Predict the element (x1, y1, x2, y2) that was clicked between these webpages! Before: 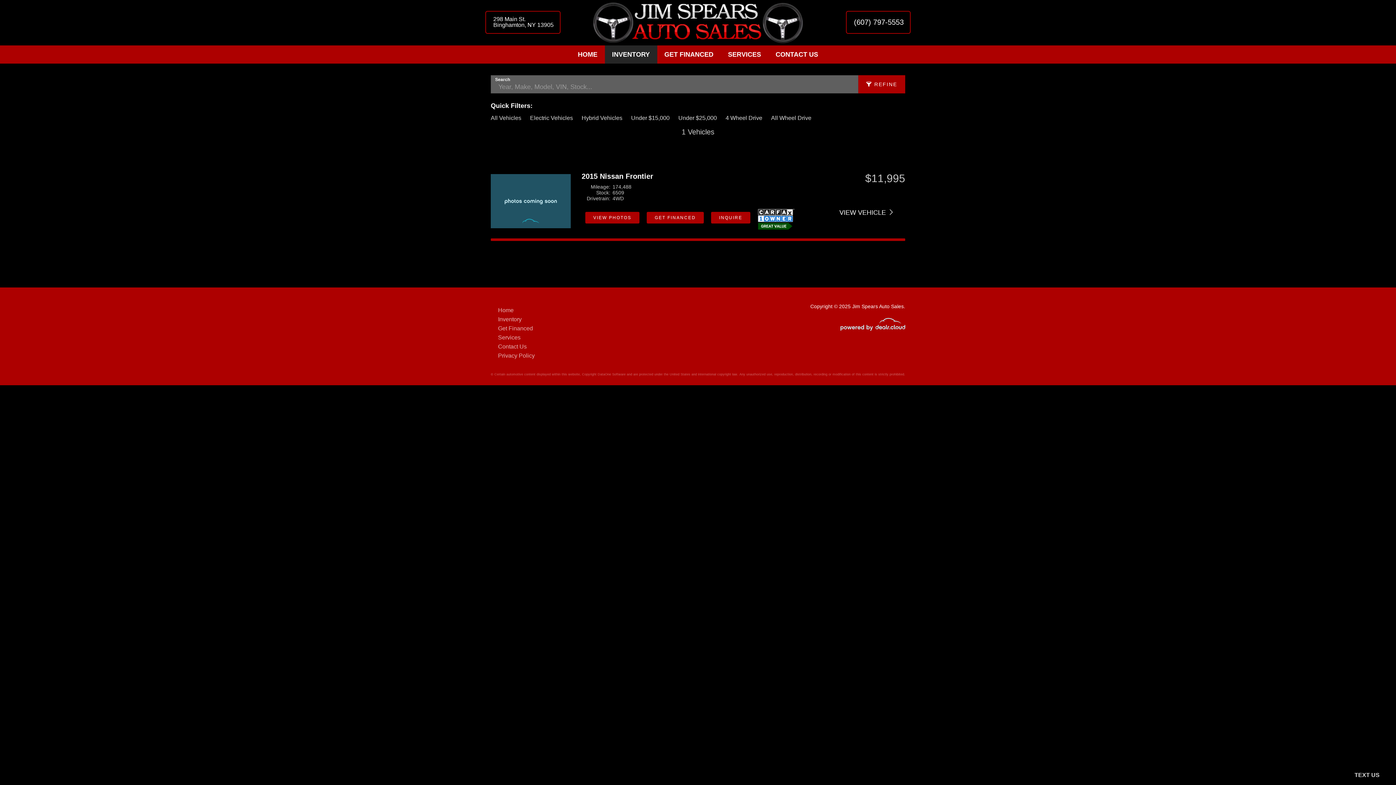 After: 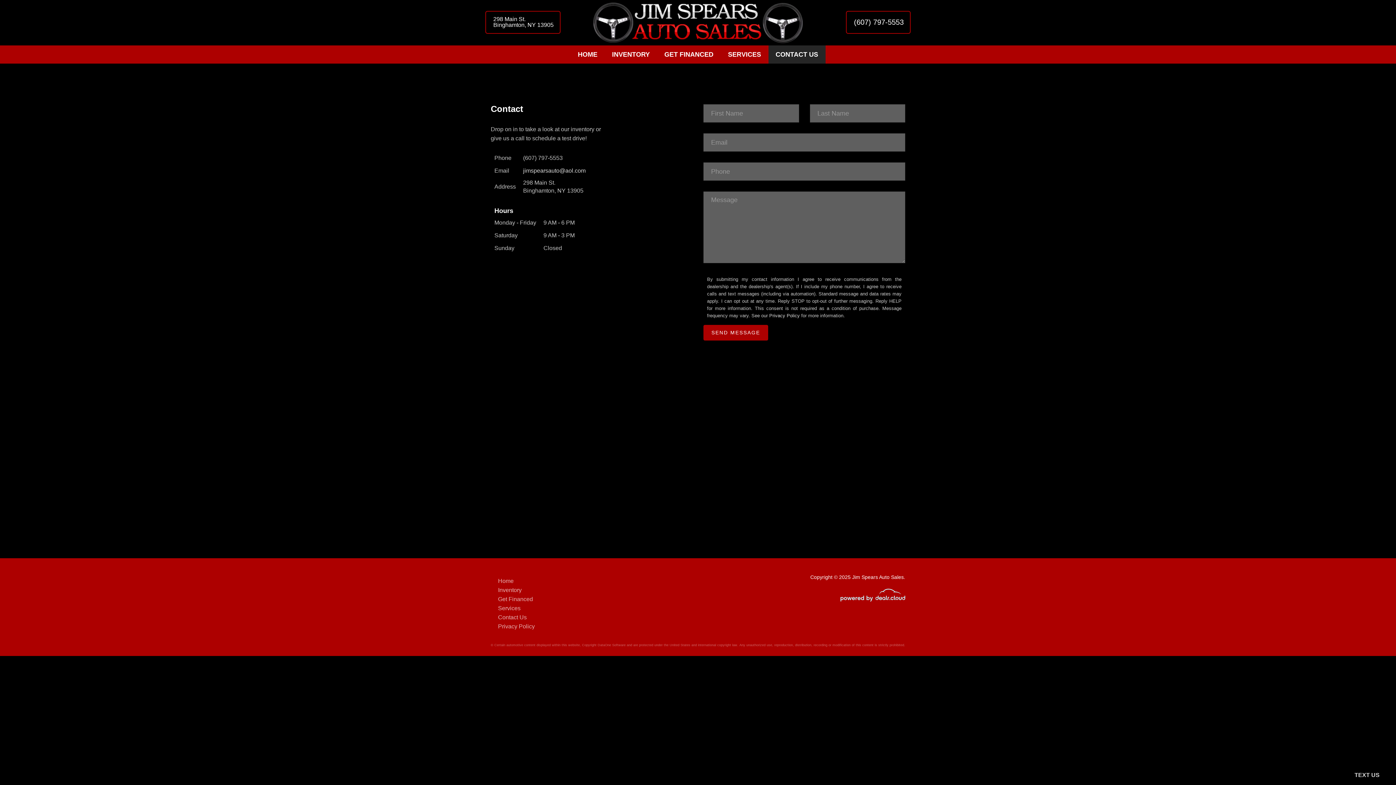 Action: bbox: (498, 343, 526, 349) label: Contact Us